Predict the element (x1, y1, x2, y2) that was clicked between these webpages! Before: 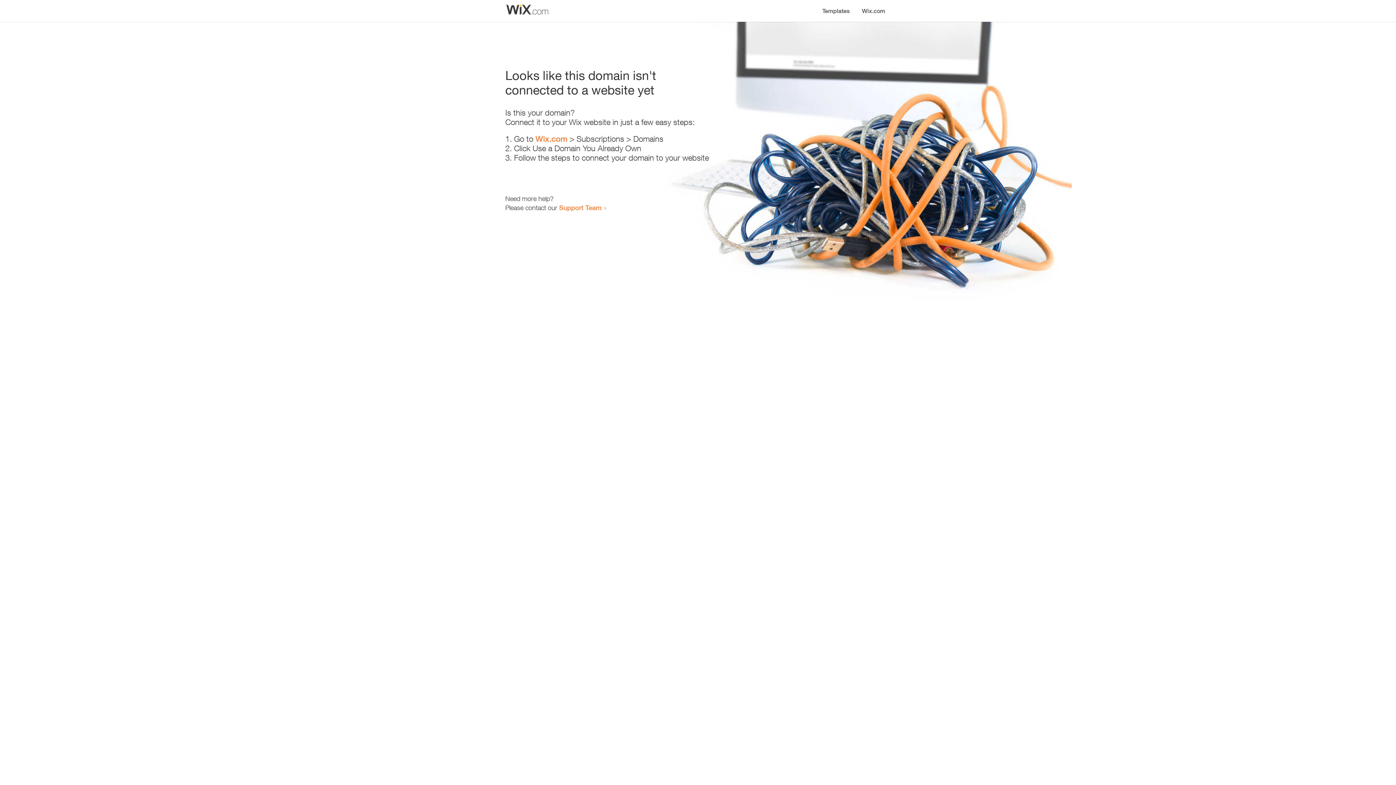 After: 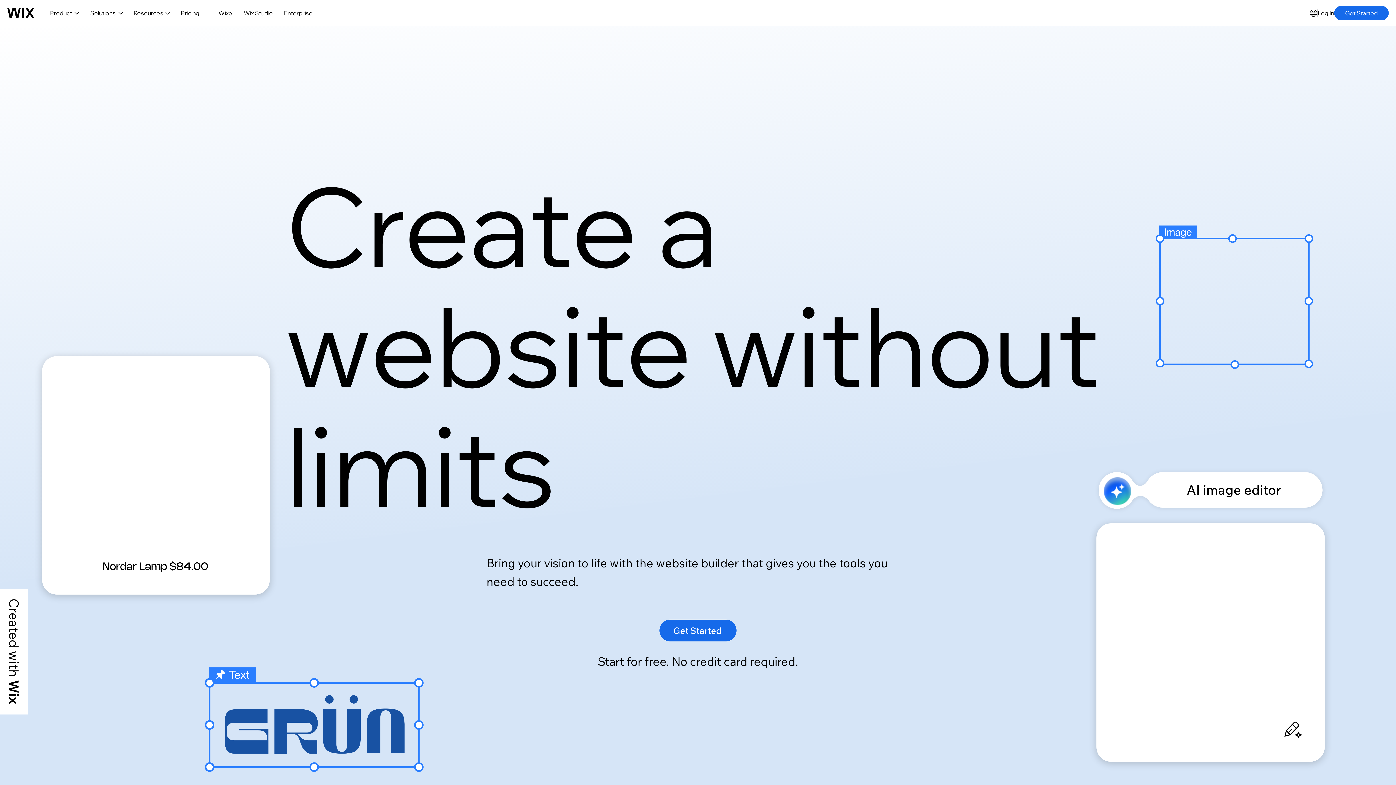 Action: label: Wix.com bbox: (535, 134, 567, 143)